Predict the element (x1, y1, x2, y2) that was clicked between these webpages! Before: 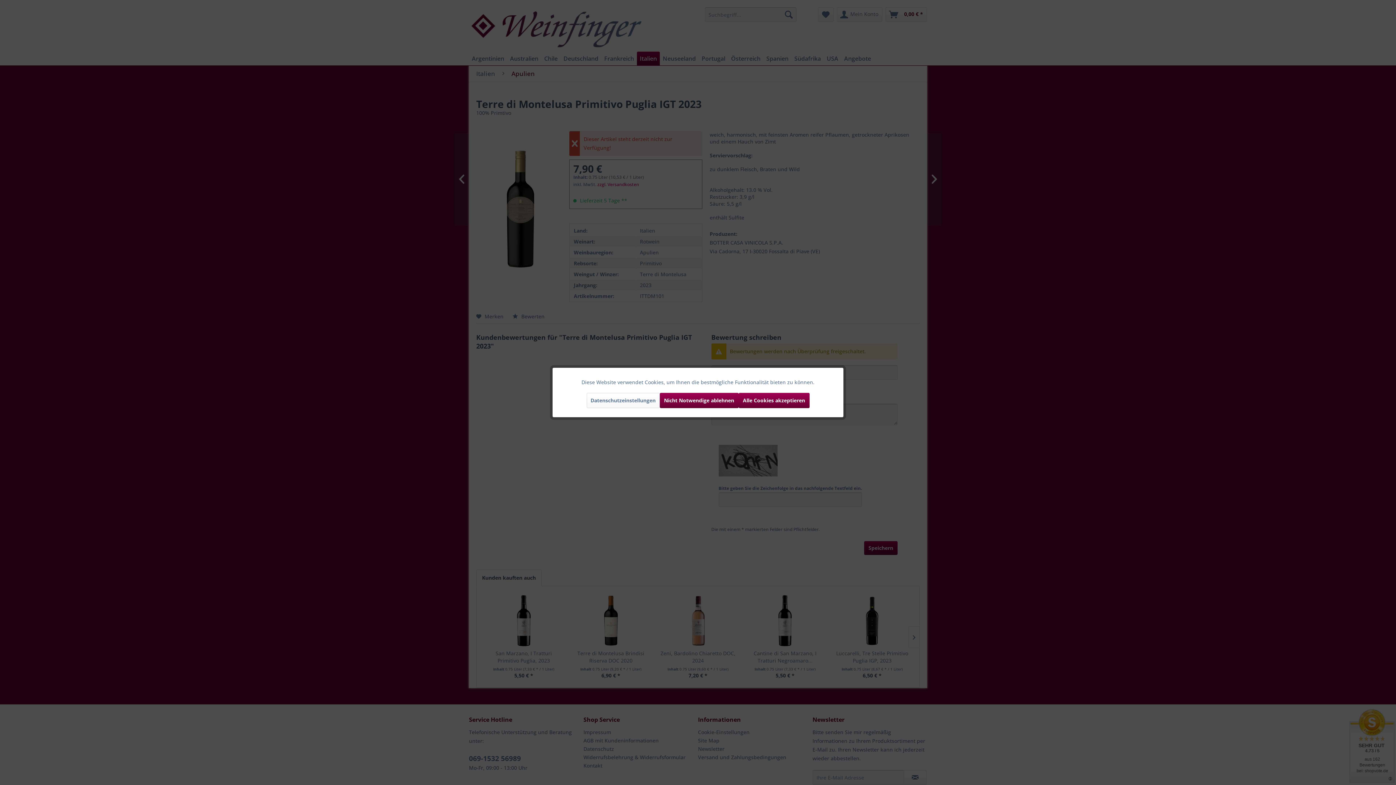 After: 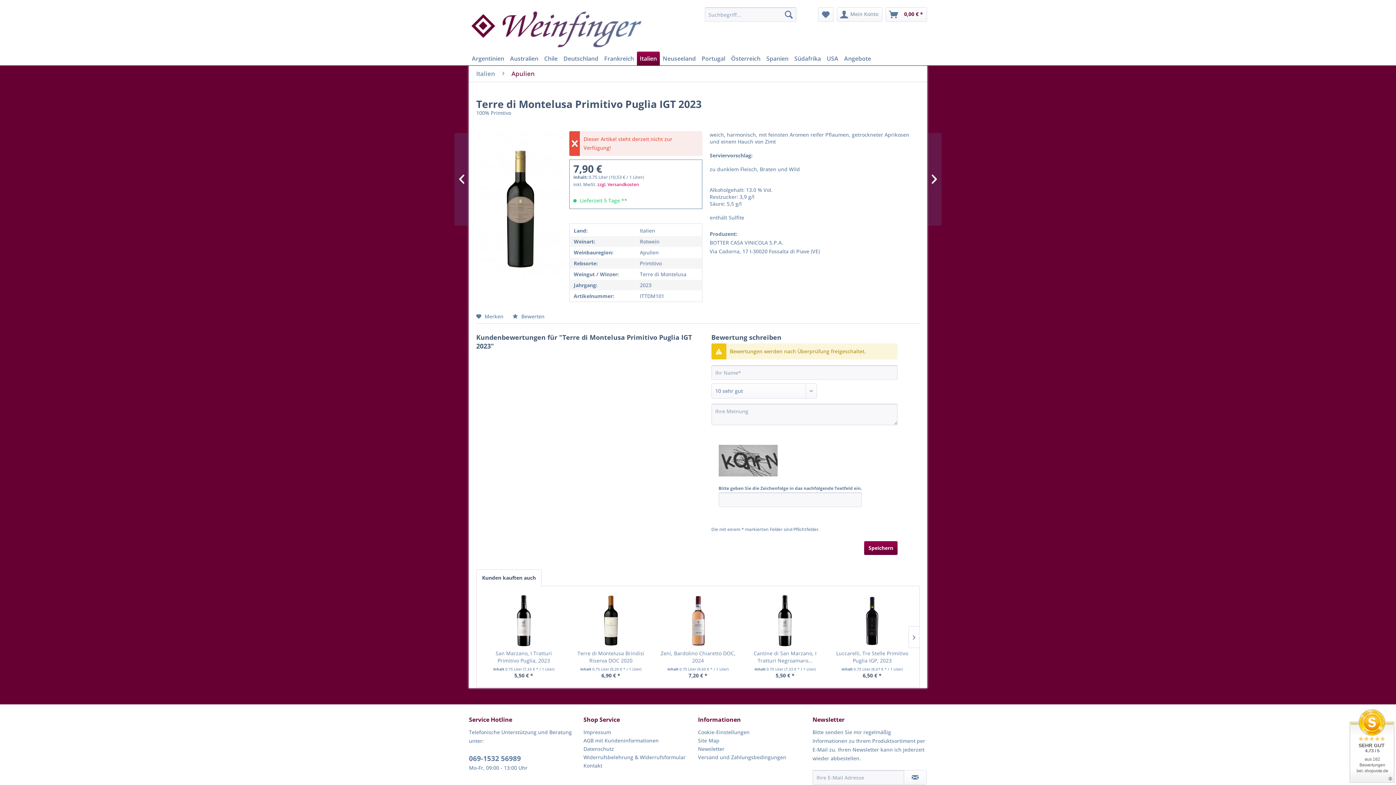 Action: bbox: (659, 393, 738, 408) label: Nicht Notwendige ablehnen